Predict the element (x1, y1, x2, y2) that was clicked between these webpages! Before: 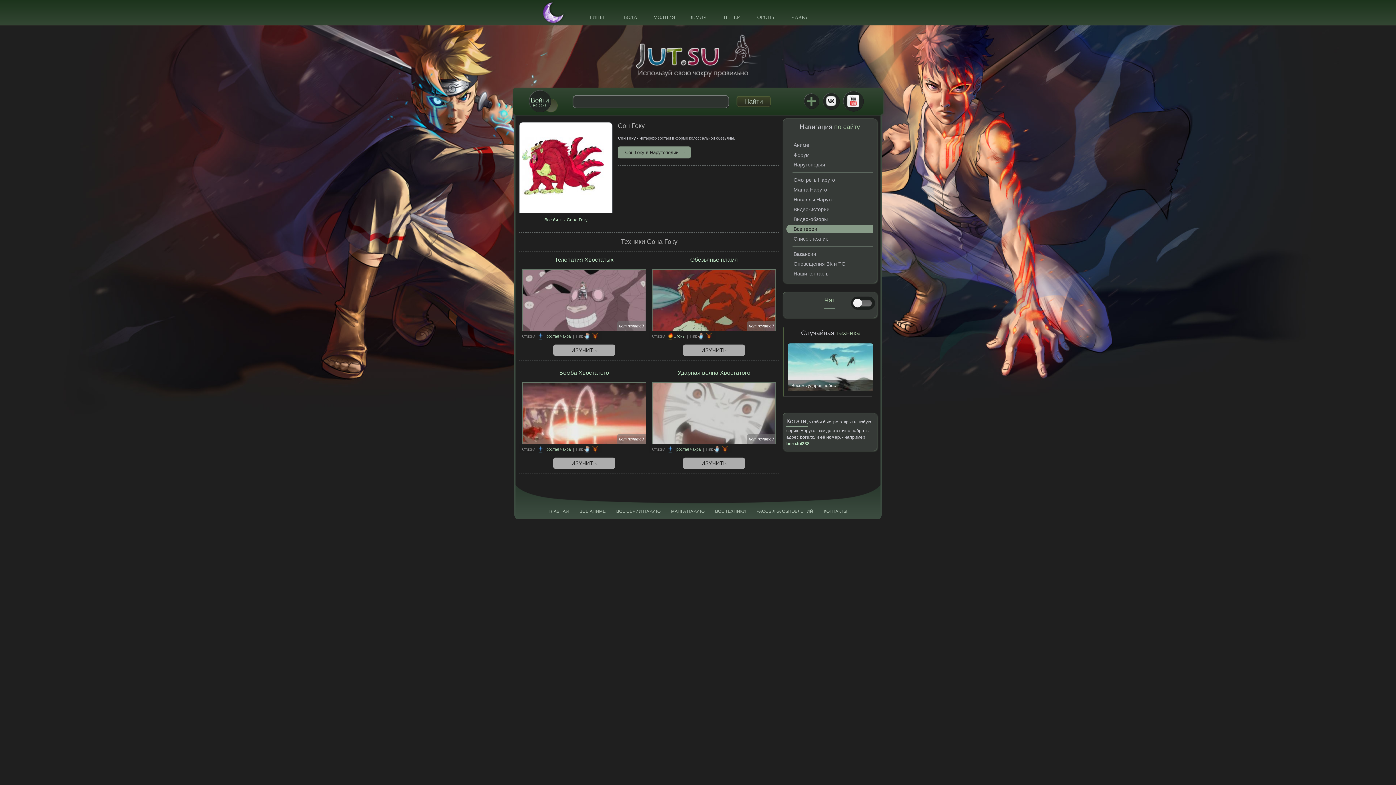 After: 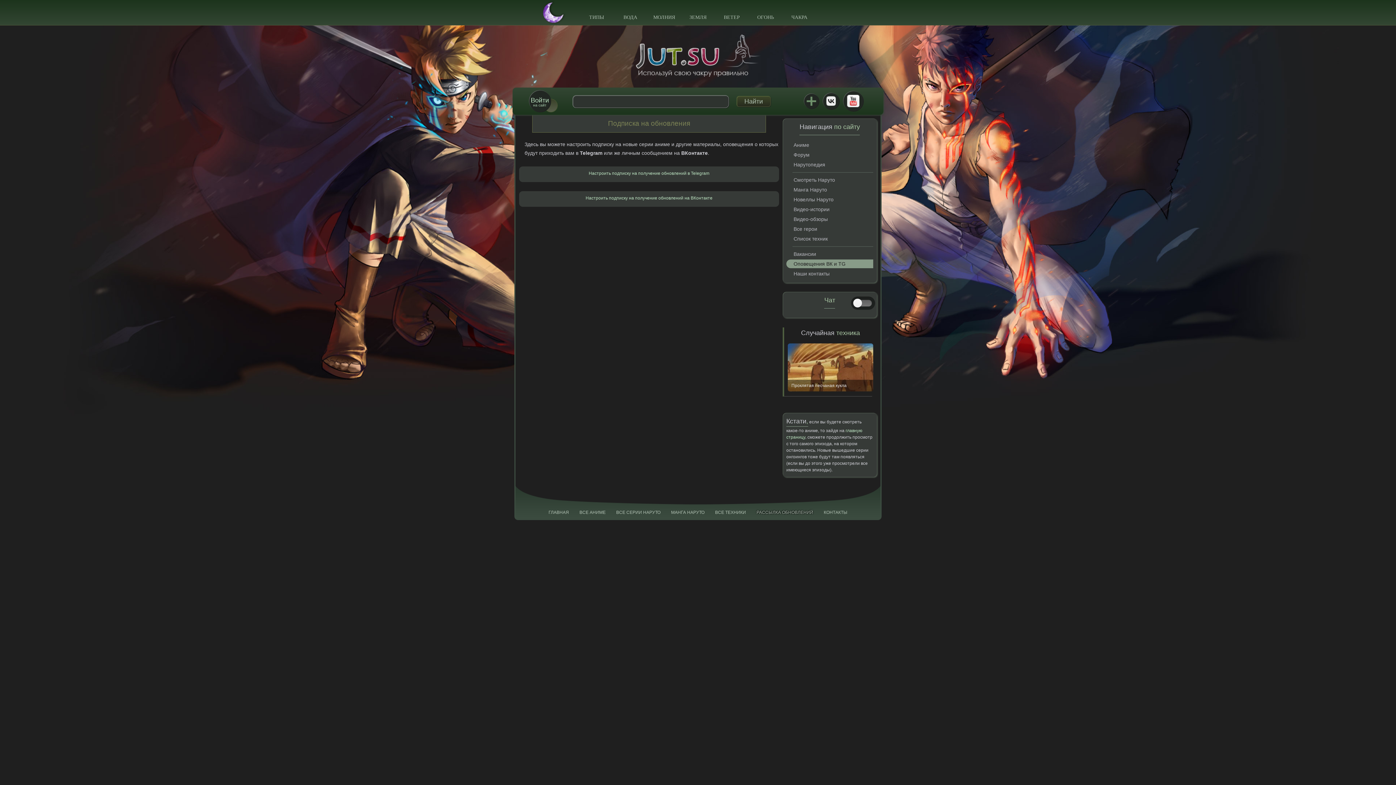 Action: label: Оповещения ВК и TG bbox: (786, 259, 873, 268)